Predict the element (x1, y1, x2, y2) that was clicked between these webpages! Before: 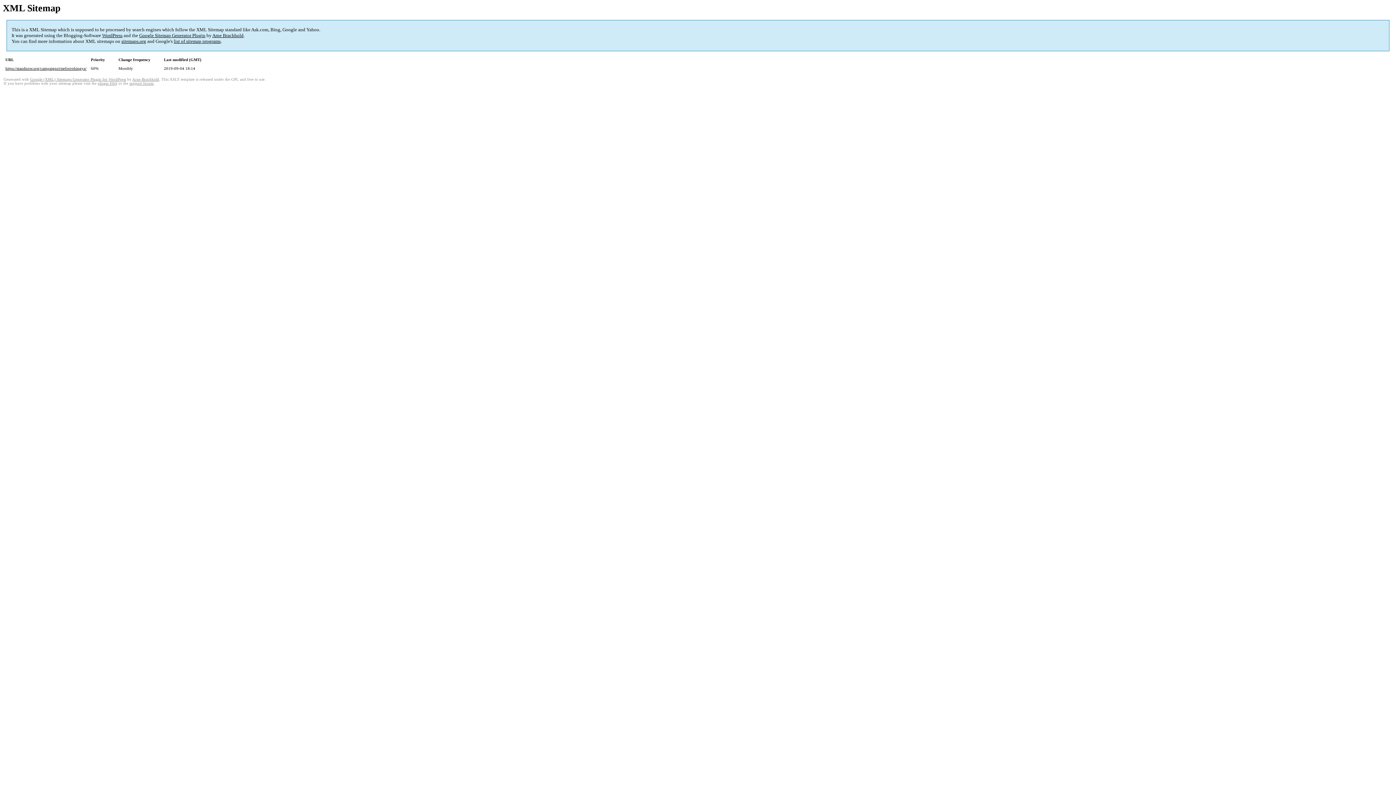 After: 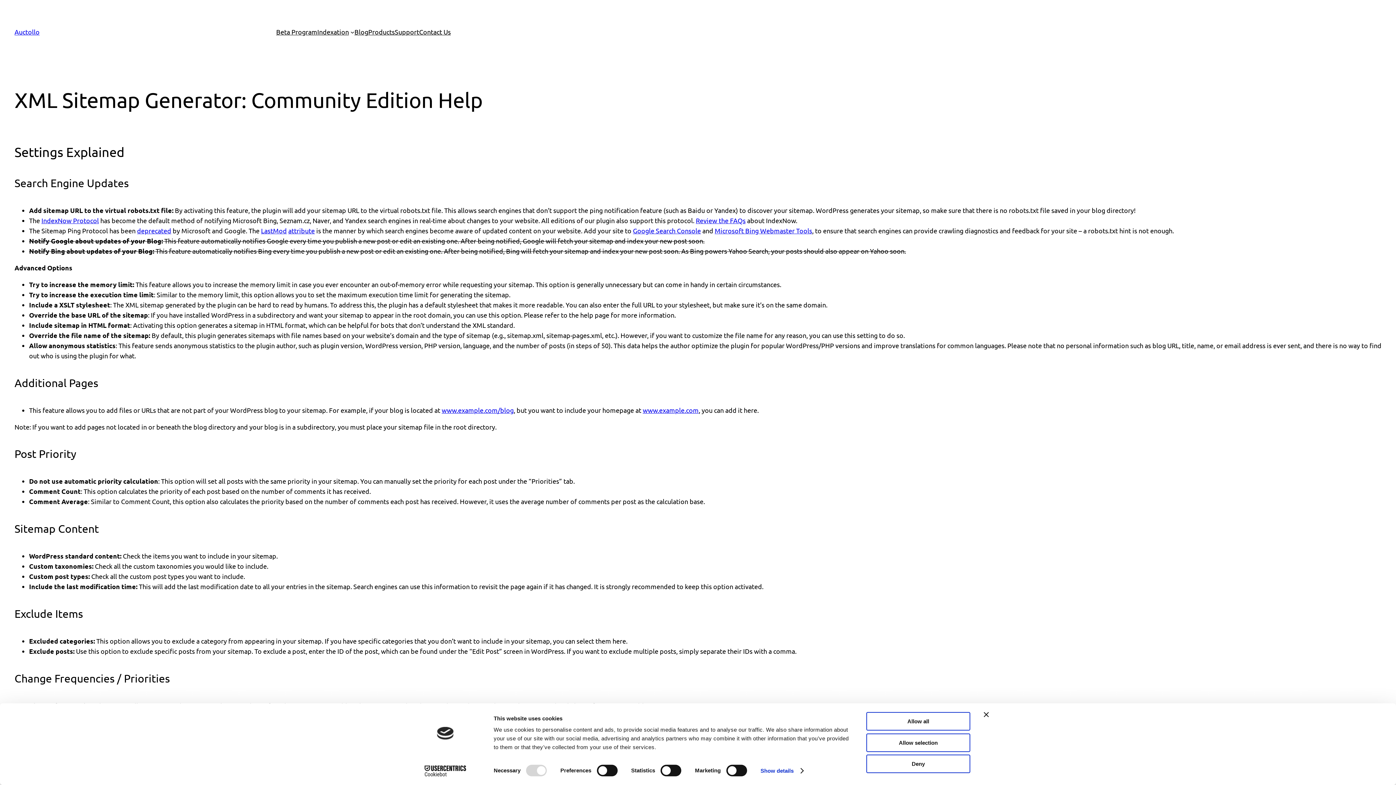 Action: label: plugin FAQ bbox: (97, 81, 117, 85)